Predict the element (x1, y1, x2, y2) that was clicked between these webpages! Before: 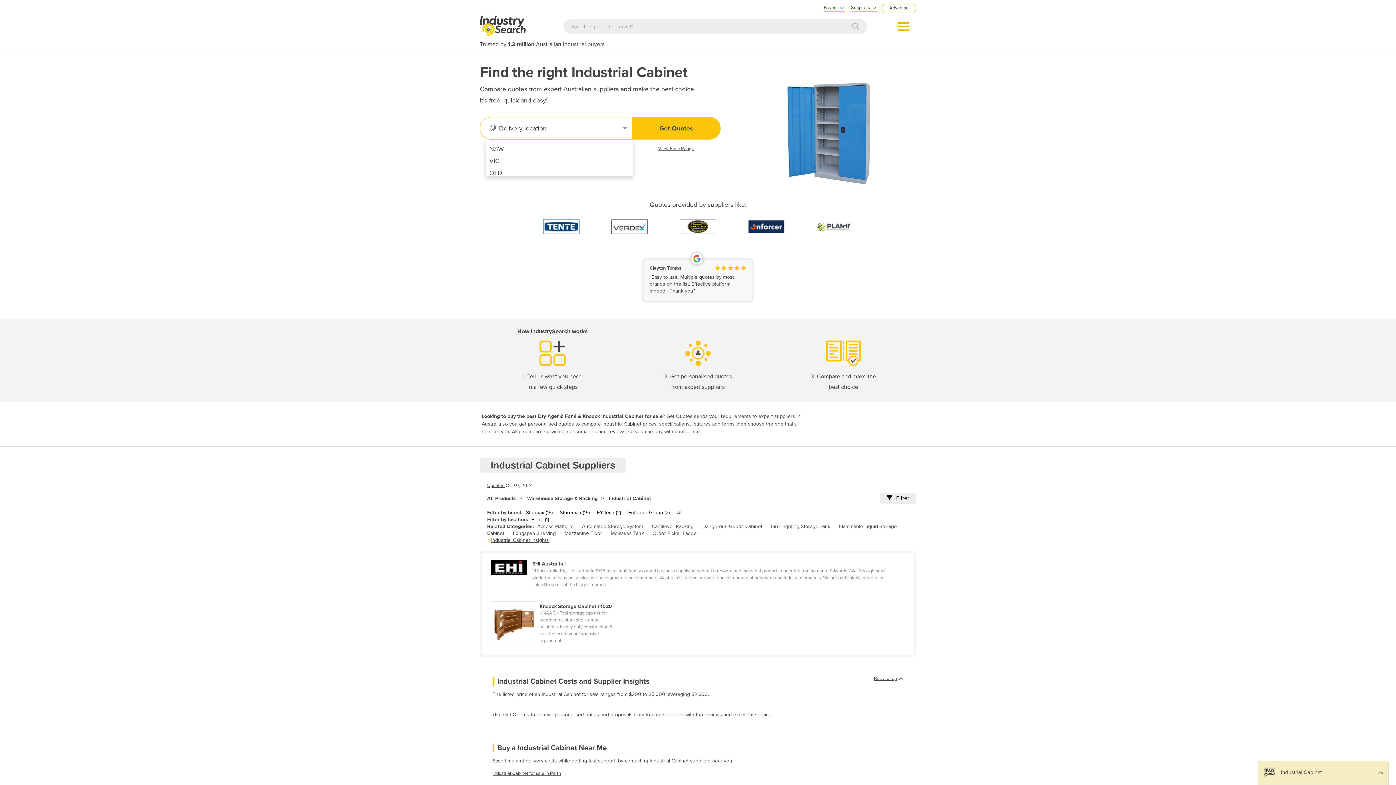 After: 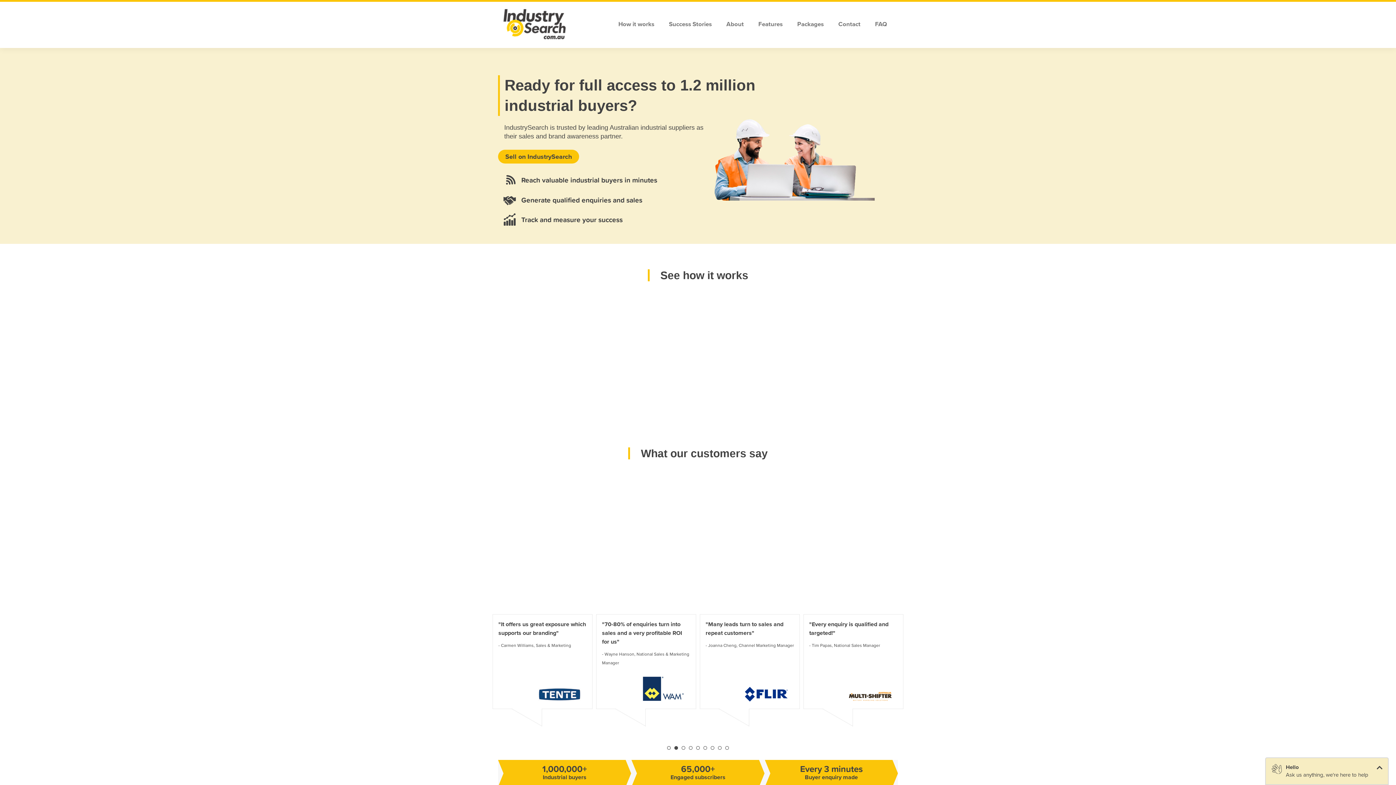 Action: label: Advertise bbox: (881, 4, 916, 12)